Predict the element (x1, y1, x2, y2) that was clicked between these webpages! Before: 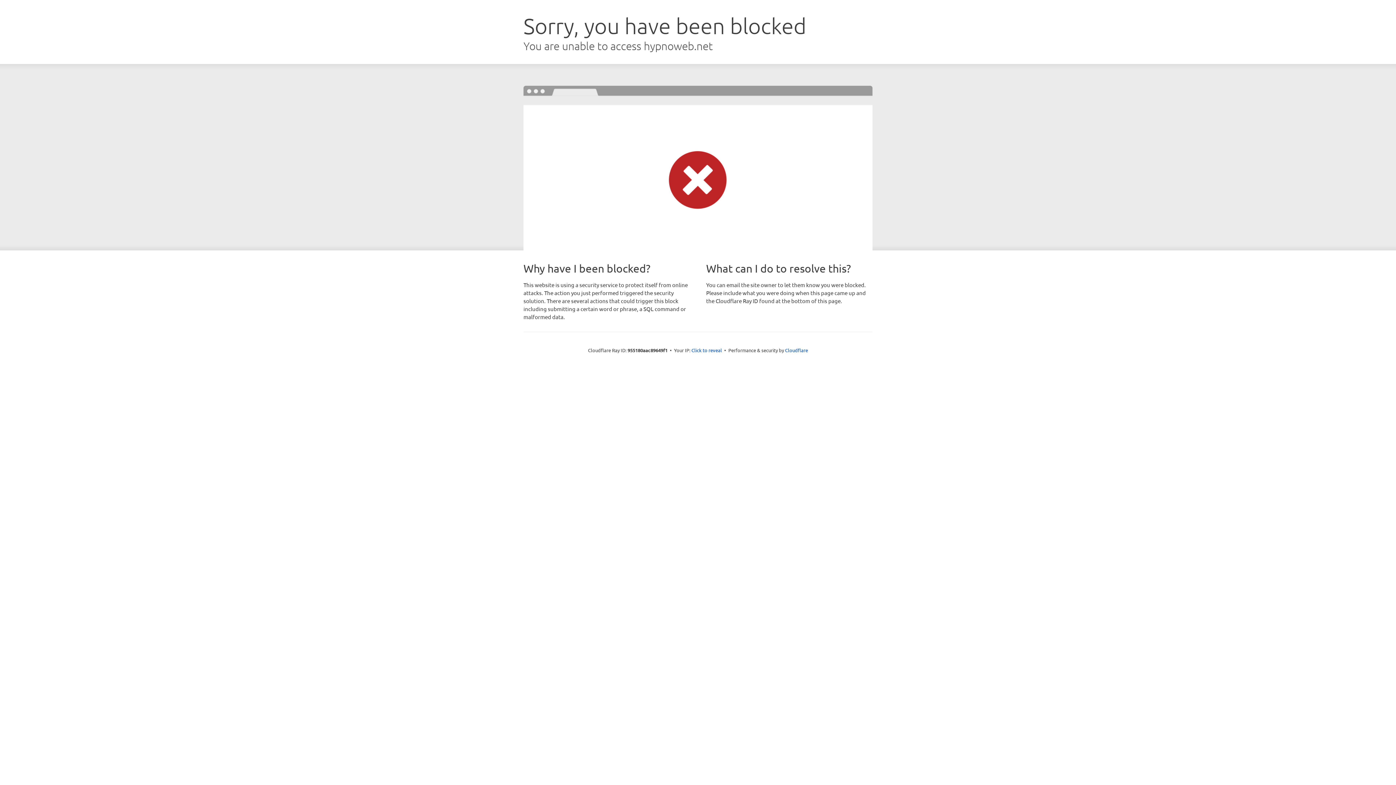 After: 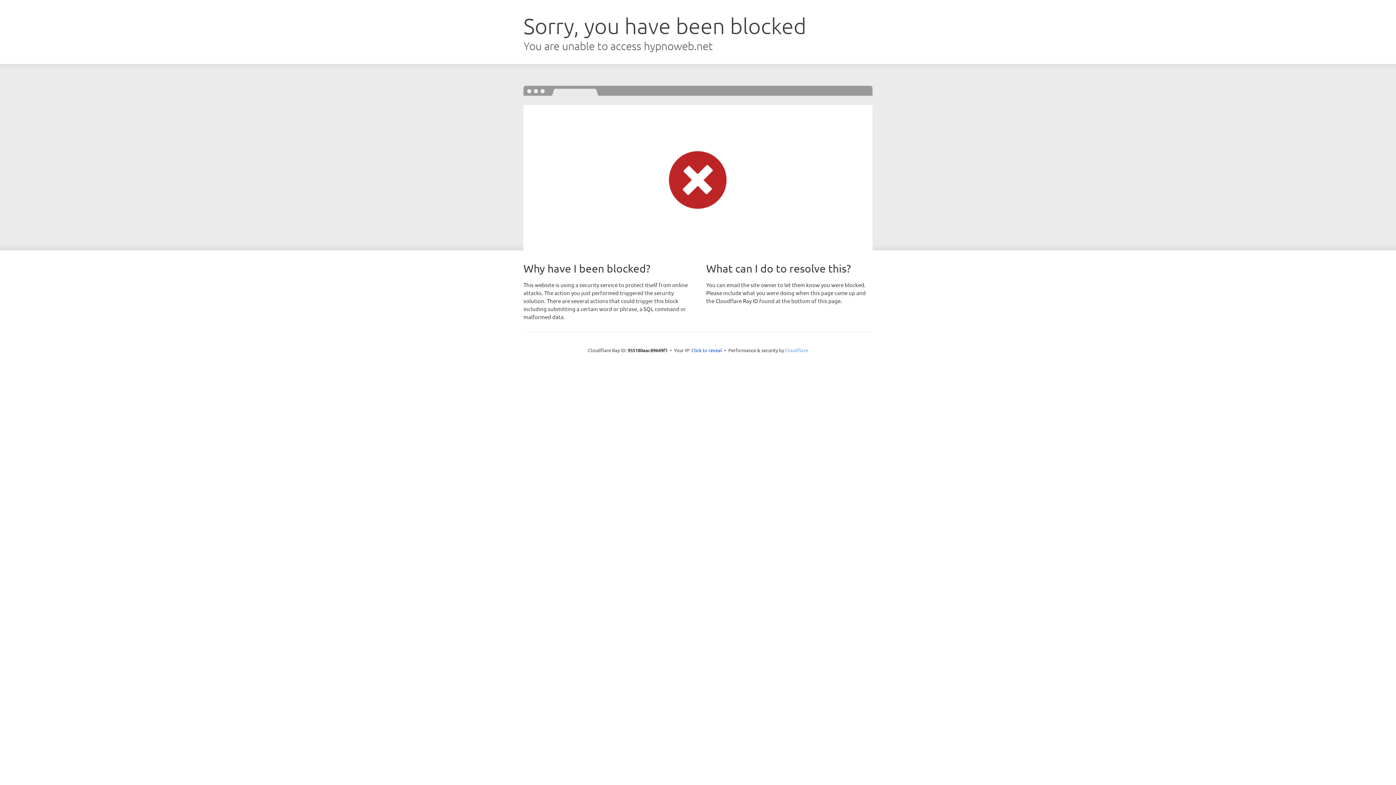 Action: bbox: (785, 347, 808, 353) label: Cloudflare